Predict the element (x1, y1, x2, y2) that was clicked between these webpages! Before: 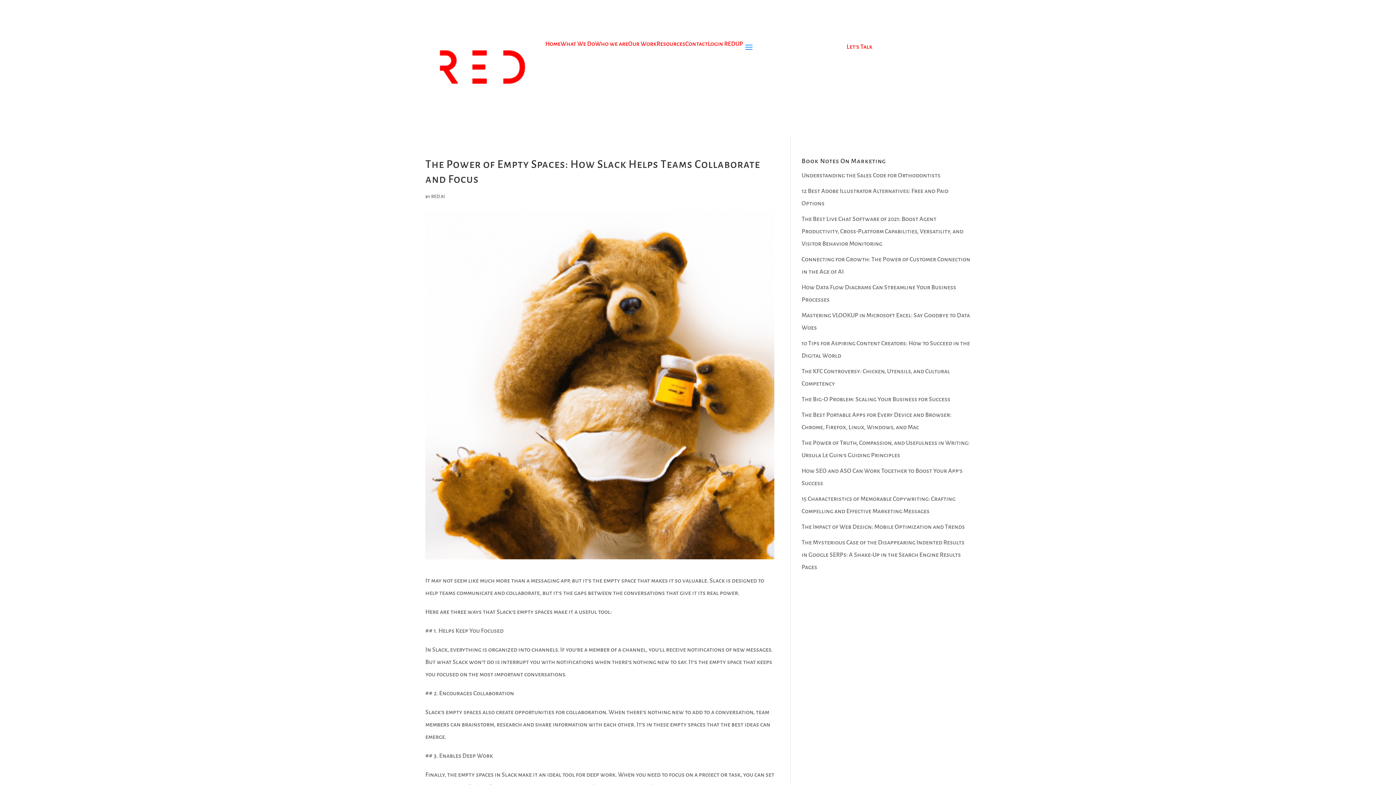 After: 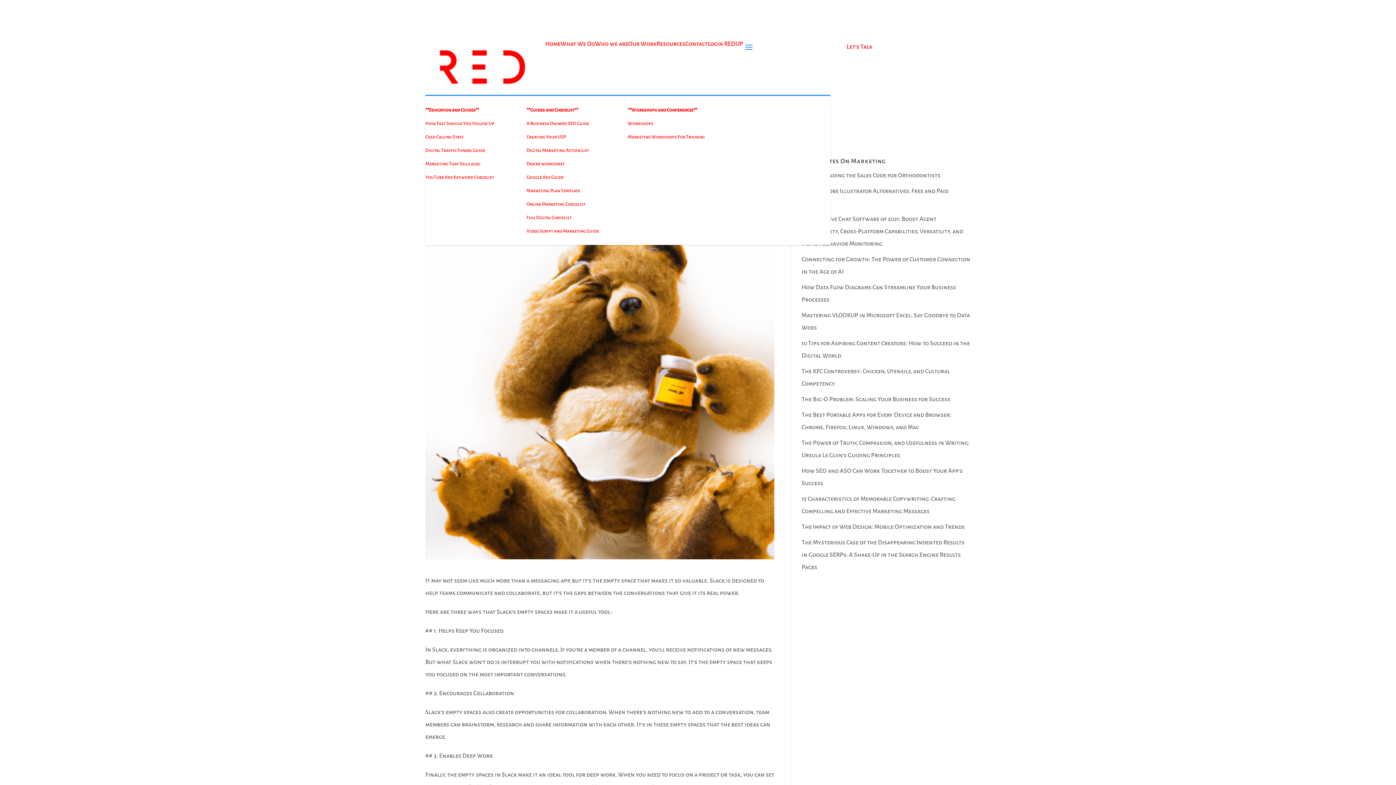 Action: label: Resources bbox: (656, 40, 685, 95)